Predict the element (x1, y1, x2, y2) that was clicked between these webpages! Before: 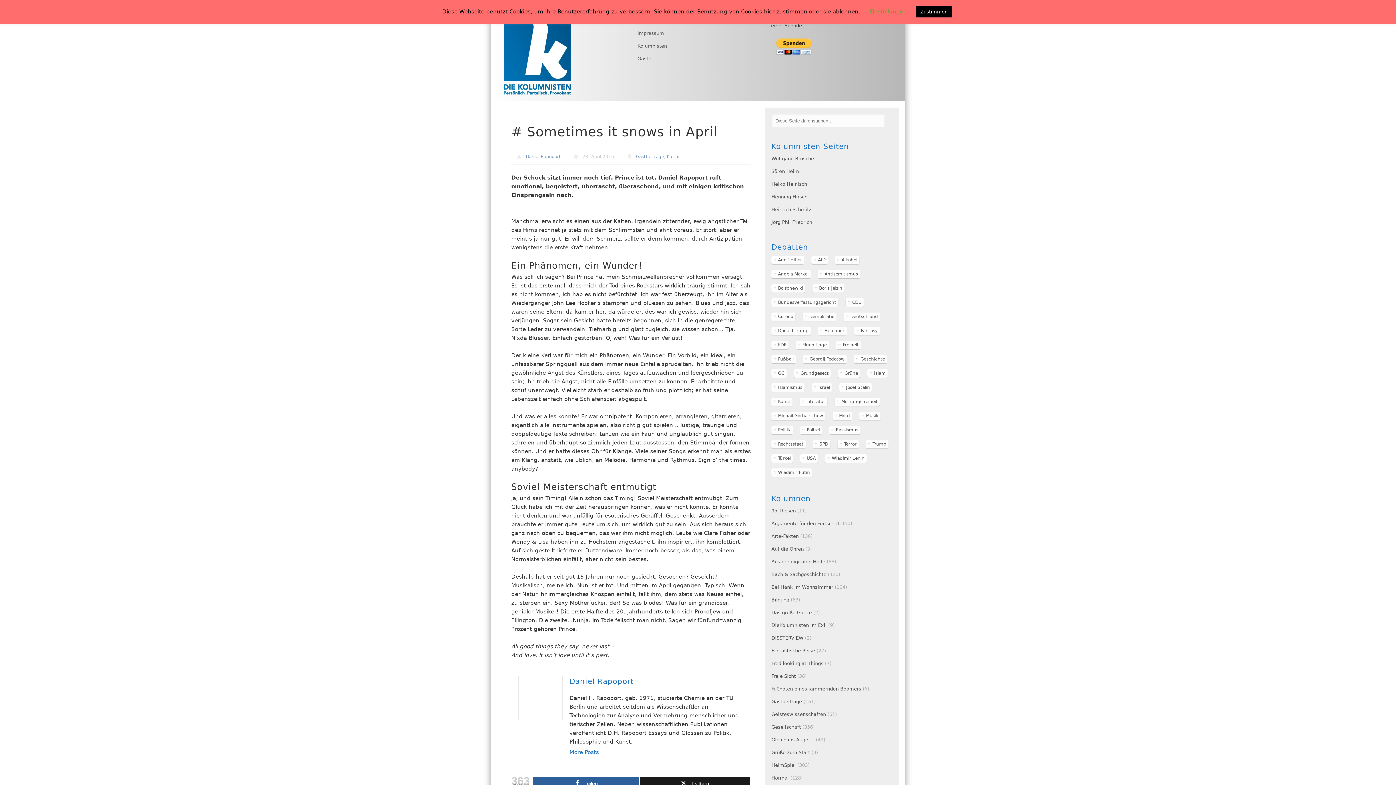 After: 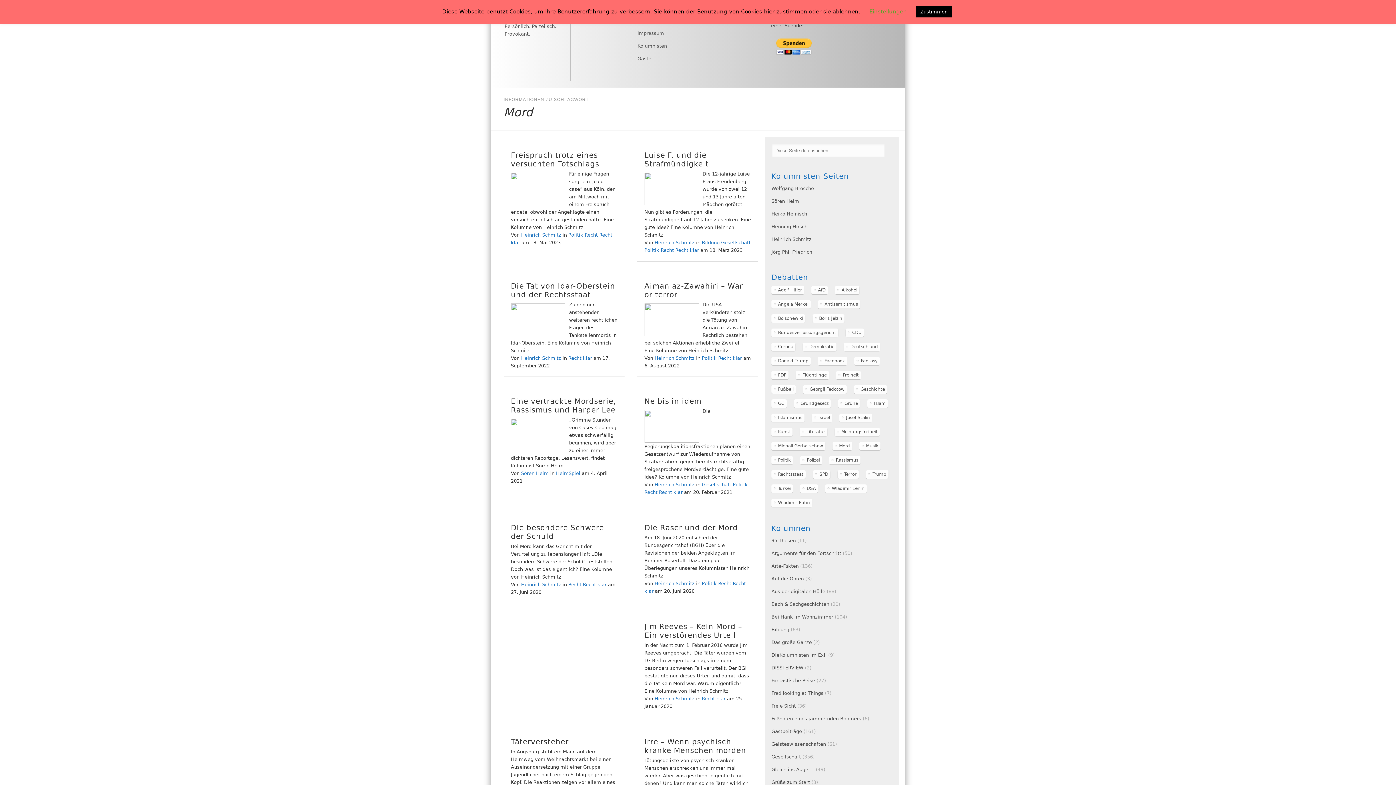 Action: label: Mord (20 Einträge) bbox: (832, 412, 852, 420)